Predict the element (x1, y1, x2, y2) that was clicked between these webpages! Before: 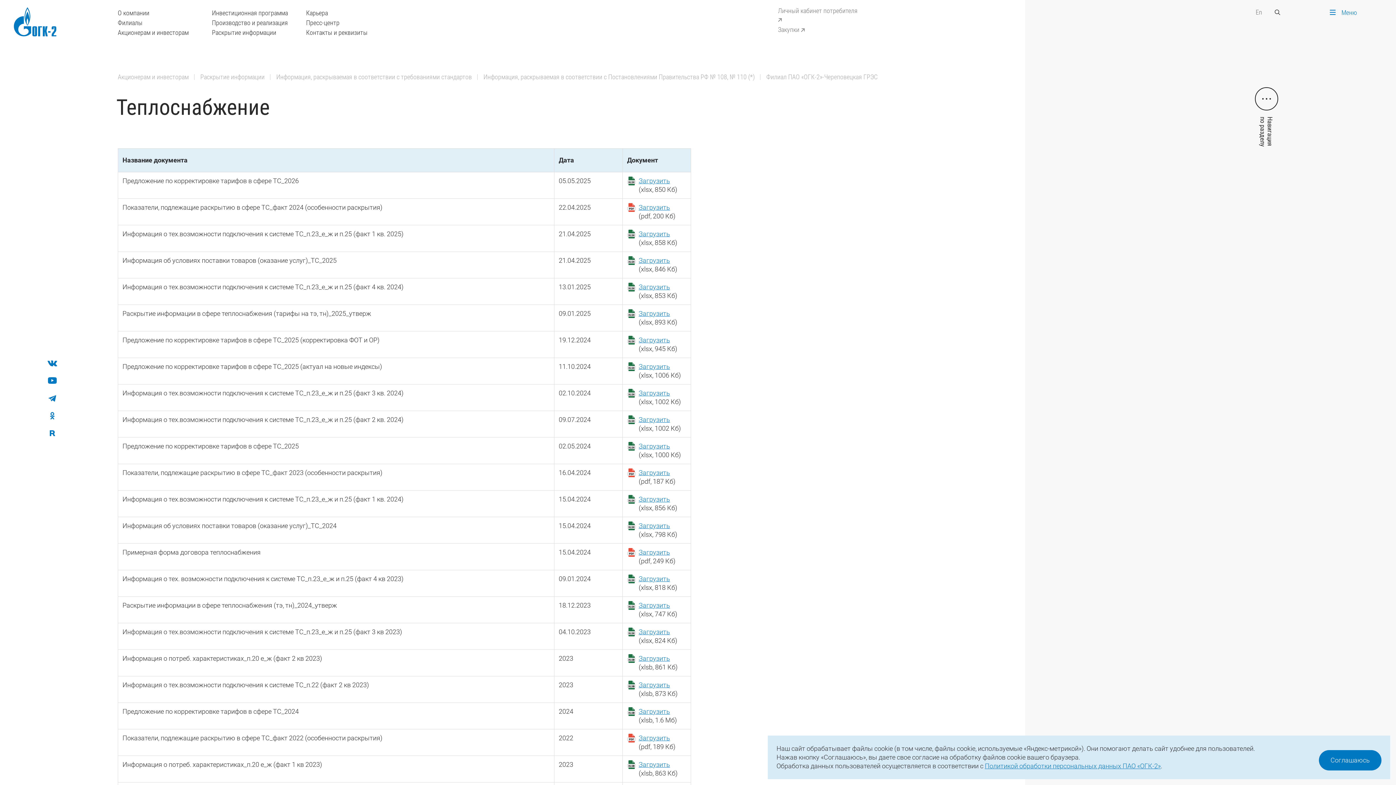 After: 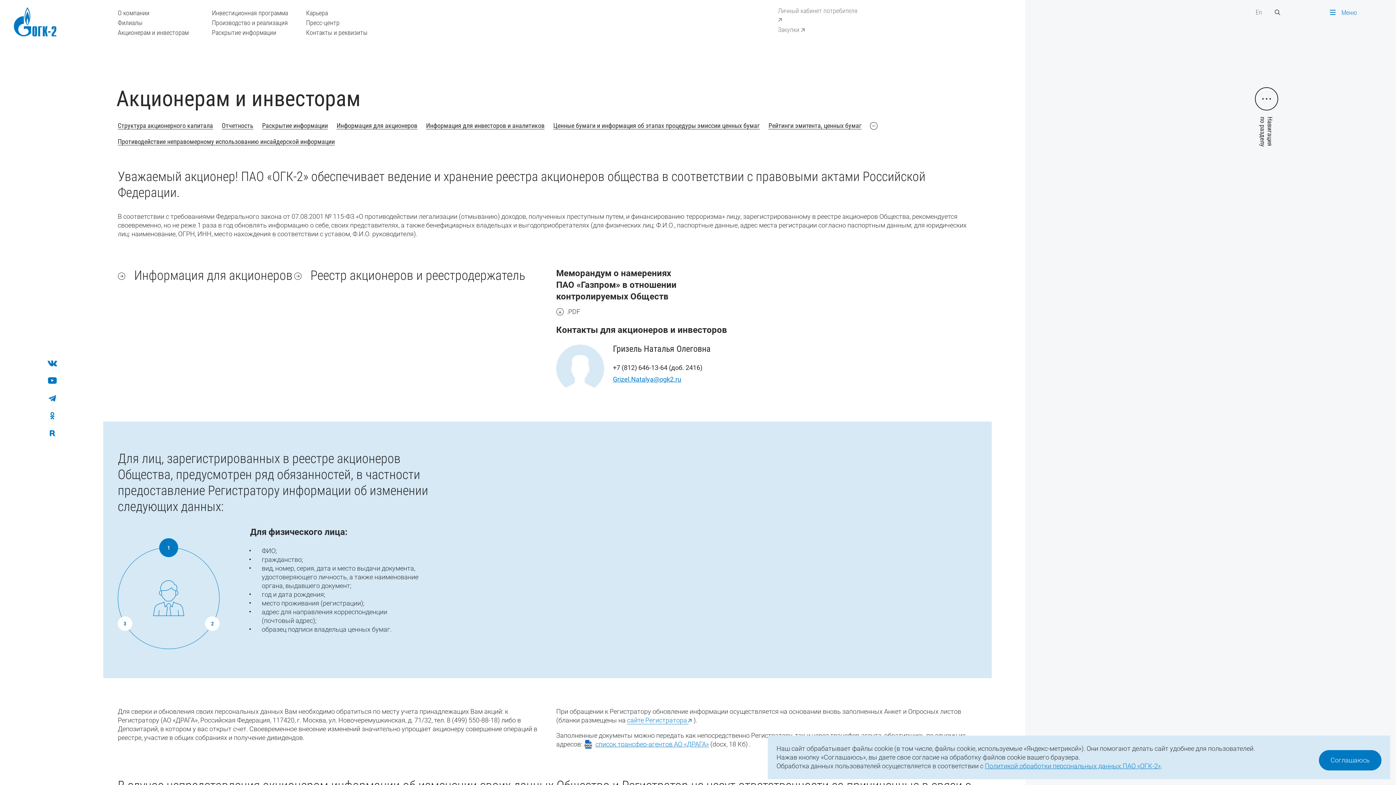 Action: label: Акционерам и инвесторам bbox: (117, 73, 188, 80)